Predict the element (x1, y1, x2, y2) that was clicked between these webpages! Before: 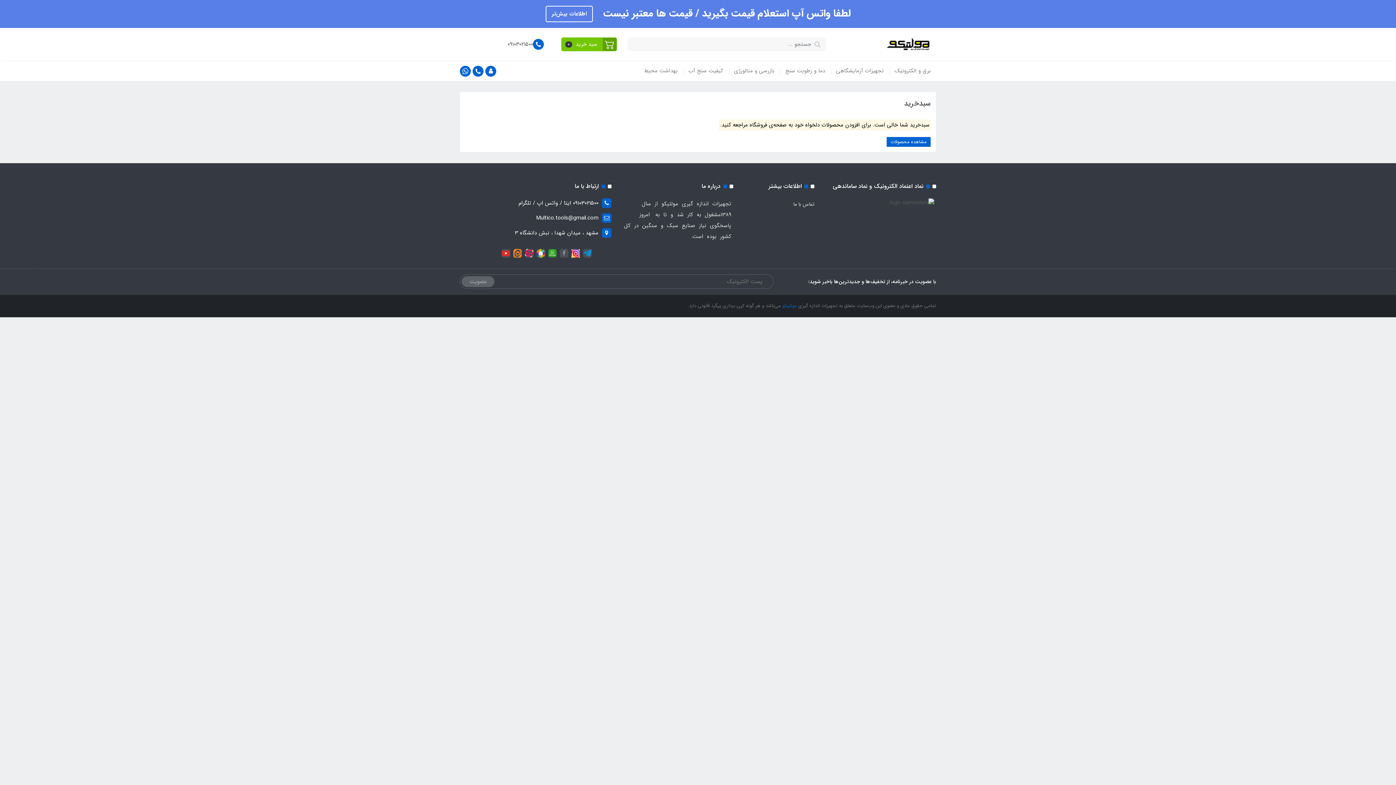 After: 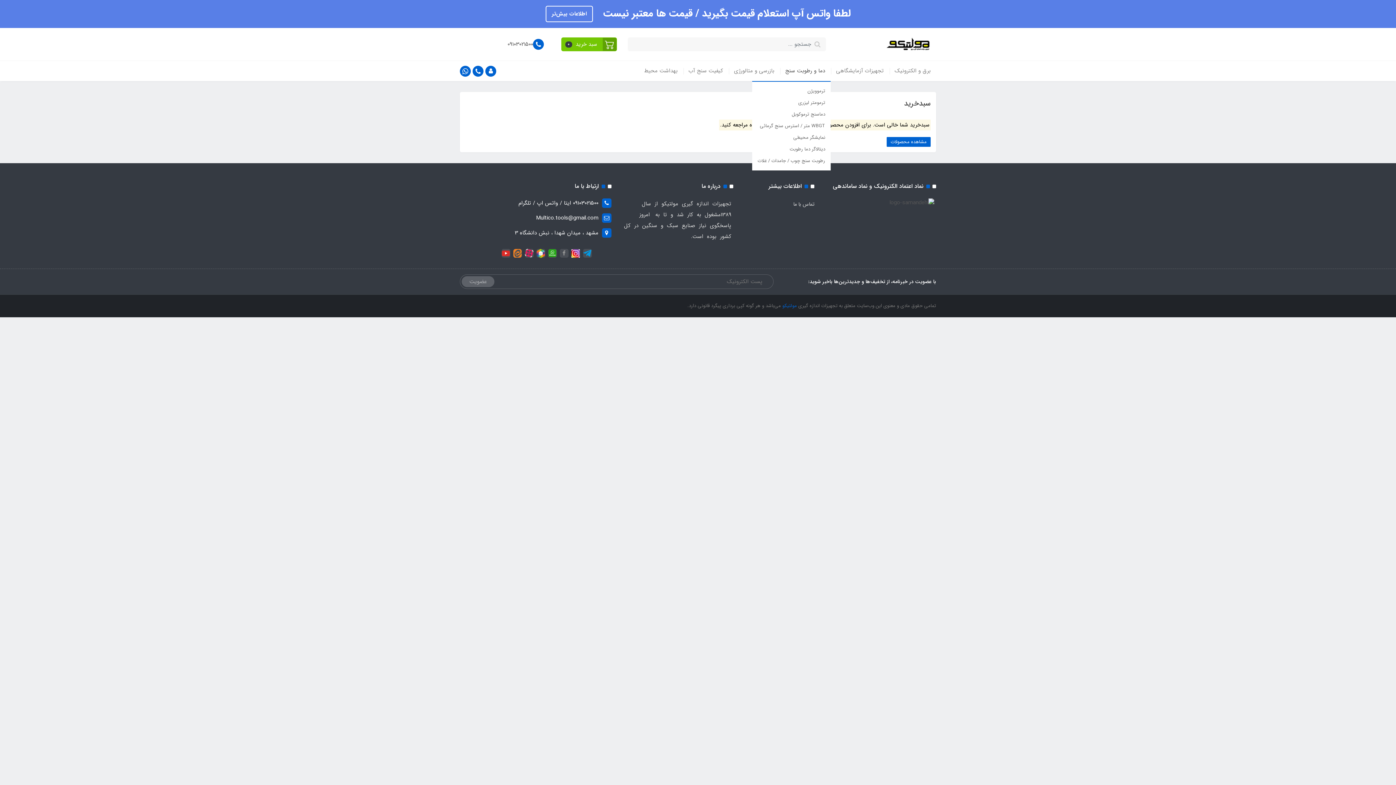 Action: label: دما و رطوبت سنج bbox: (780, 61, 830, 81)